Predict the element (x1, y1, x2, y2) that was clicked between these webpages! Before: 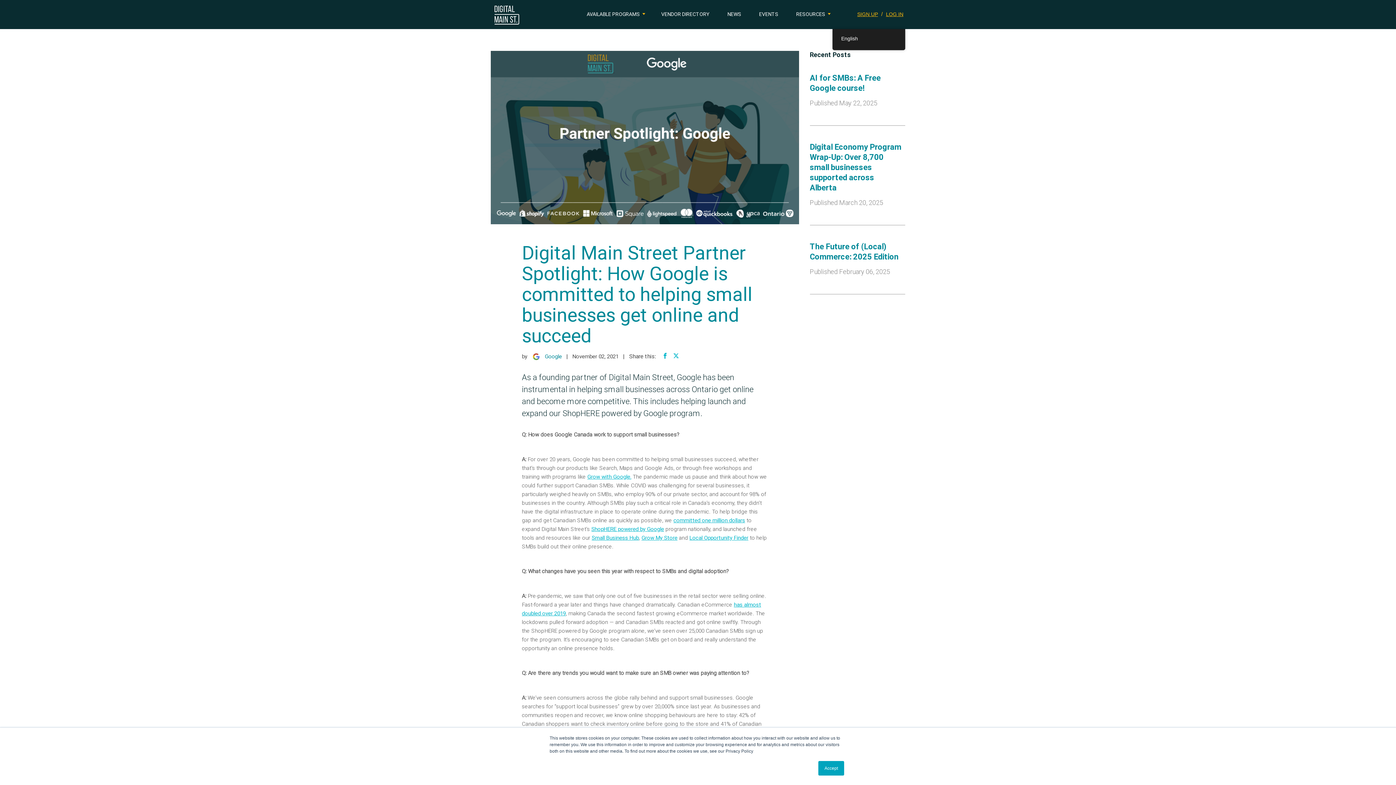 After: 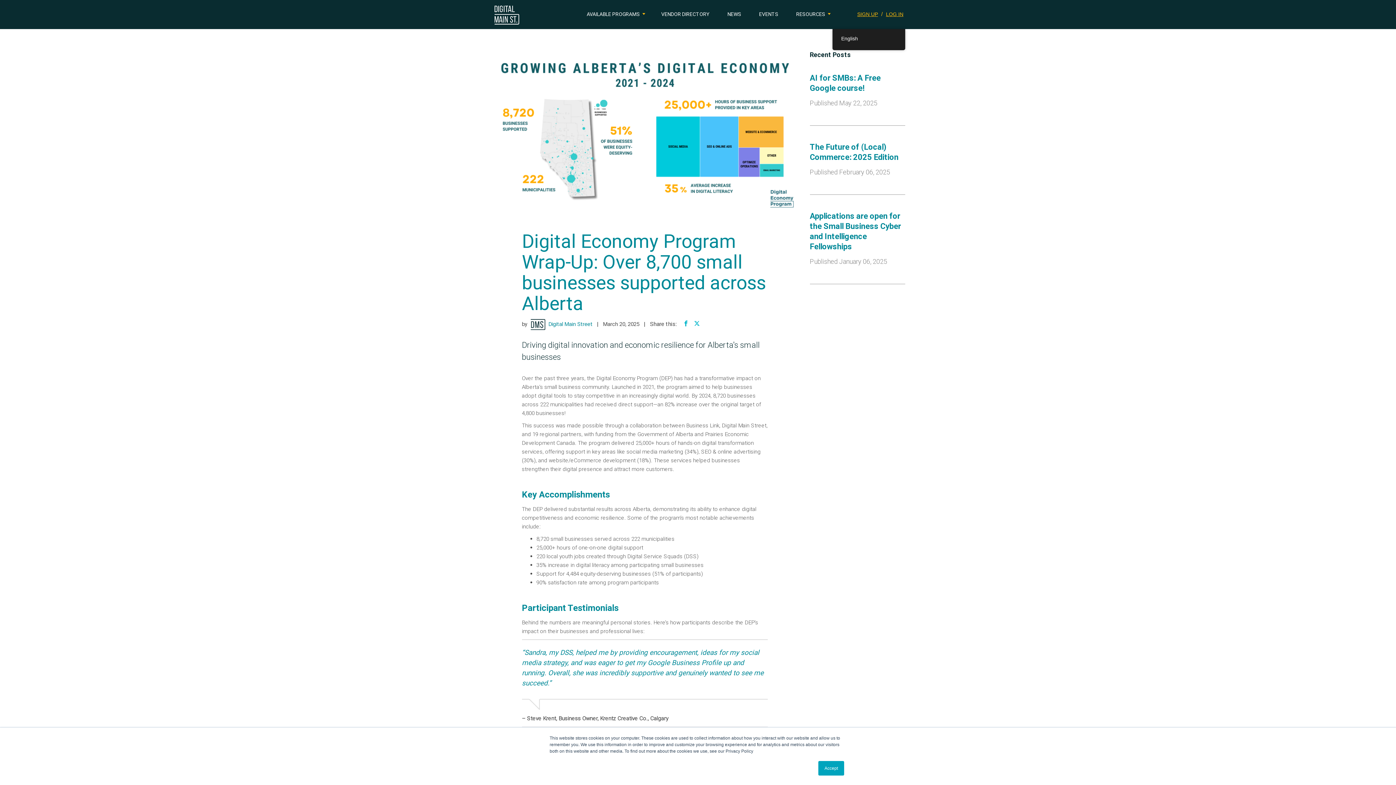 Action: label: Digital Economy Program Wrap-Up: Over 8,700 small businesses supported across Alberta bbox: (810, 142, 905, 193)